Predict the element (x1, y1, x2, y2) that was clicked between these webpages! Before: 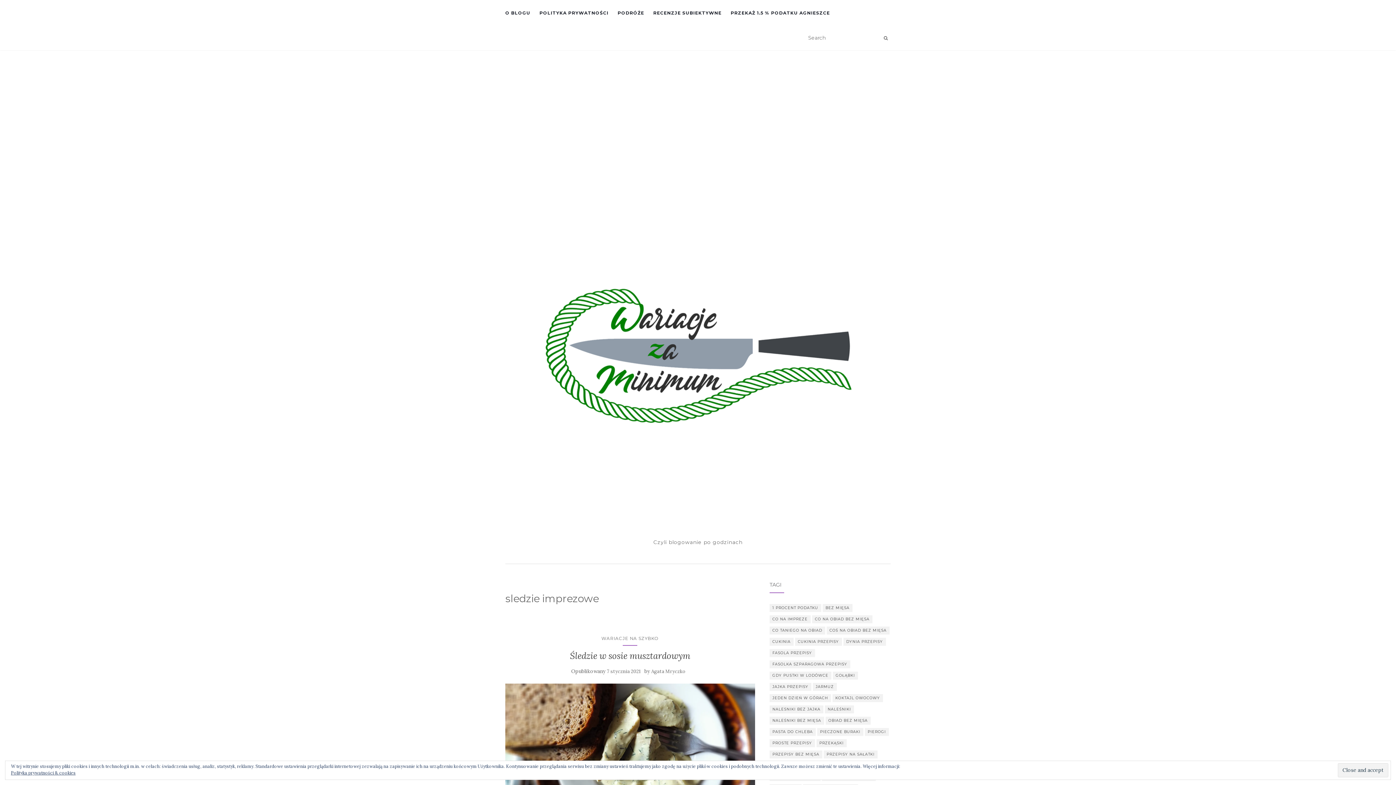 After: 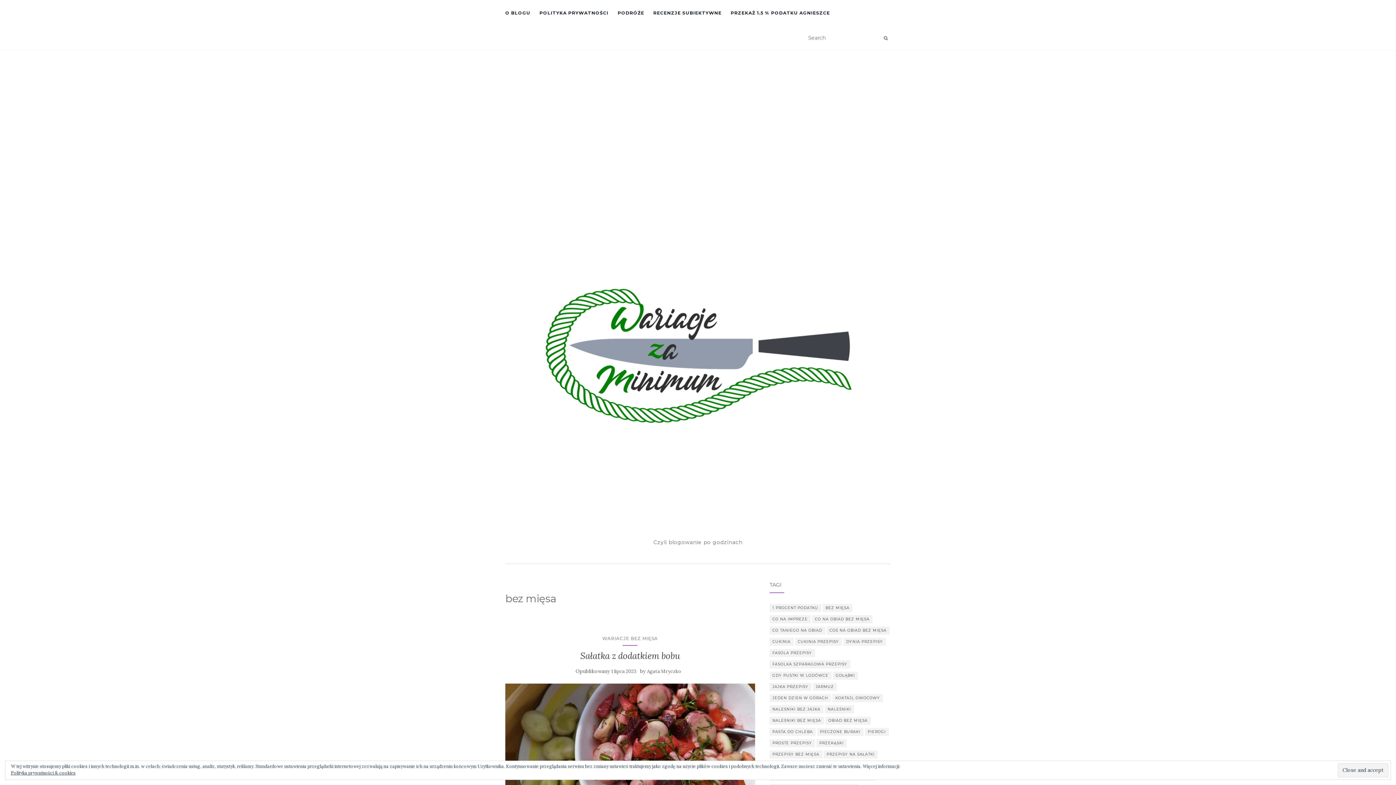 Action: label: bez mięsa (5 elementów) bbox: (822, 604, 852, 612)